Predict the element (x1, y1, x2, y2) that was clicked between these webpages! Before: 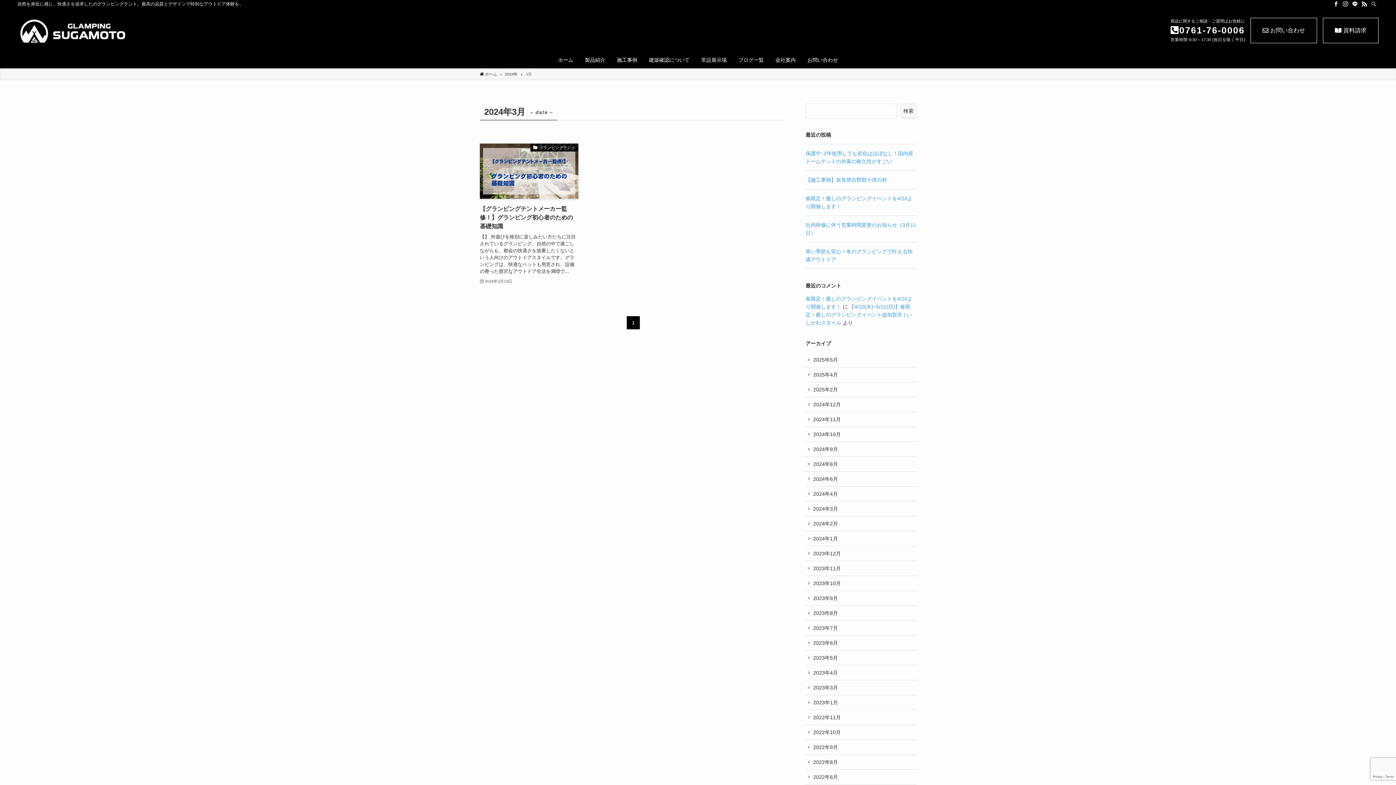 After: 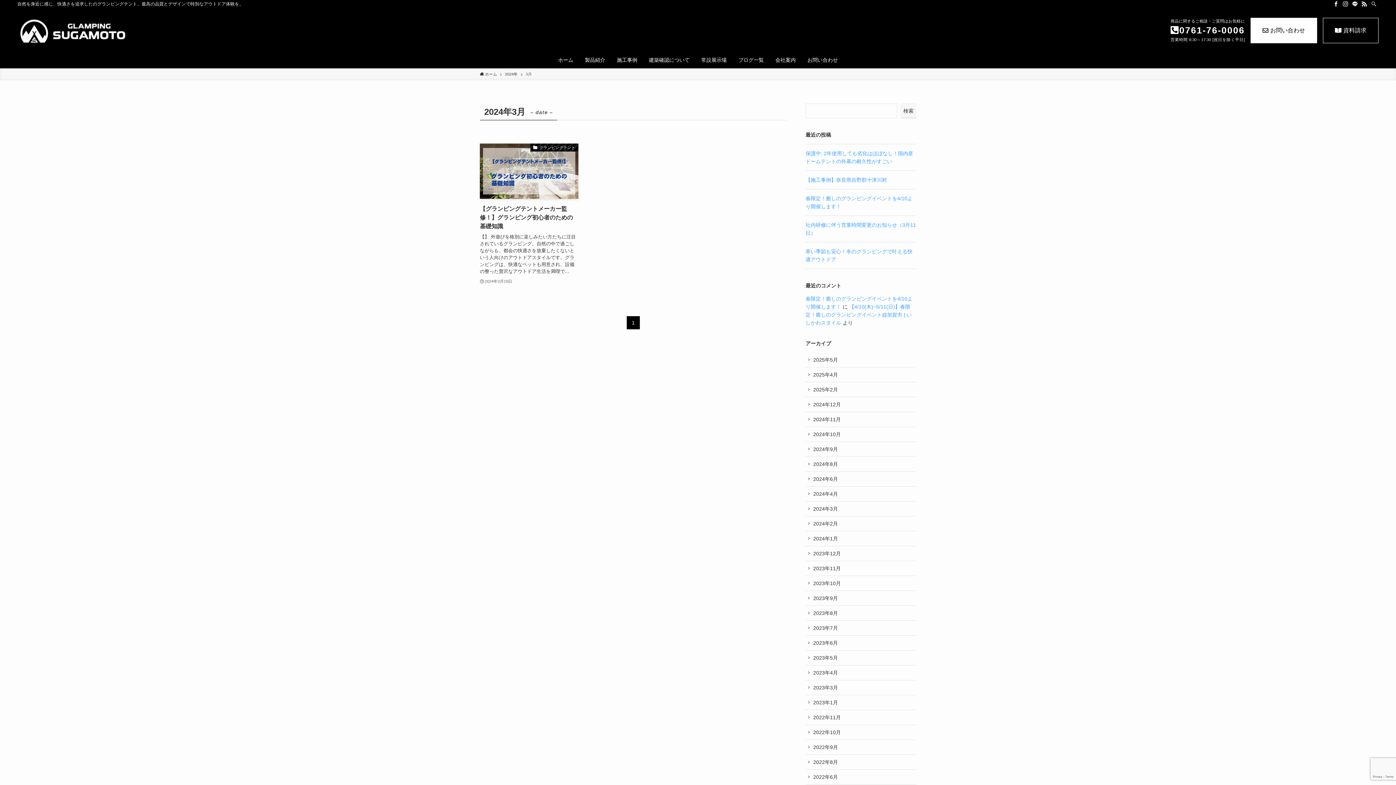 Action: label: お問い合わせ bbox: (1250, 17, 1317, 43)